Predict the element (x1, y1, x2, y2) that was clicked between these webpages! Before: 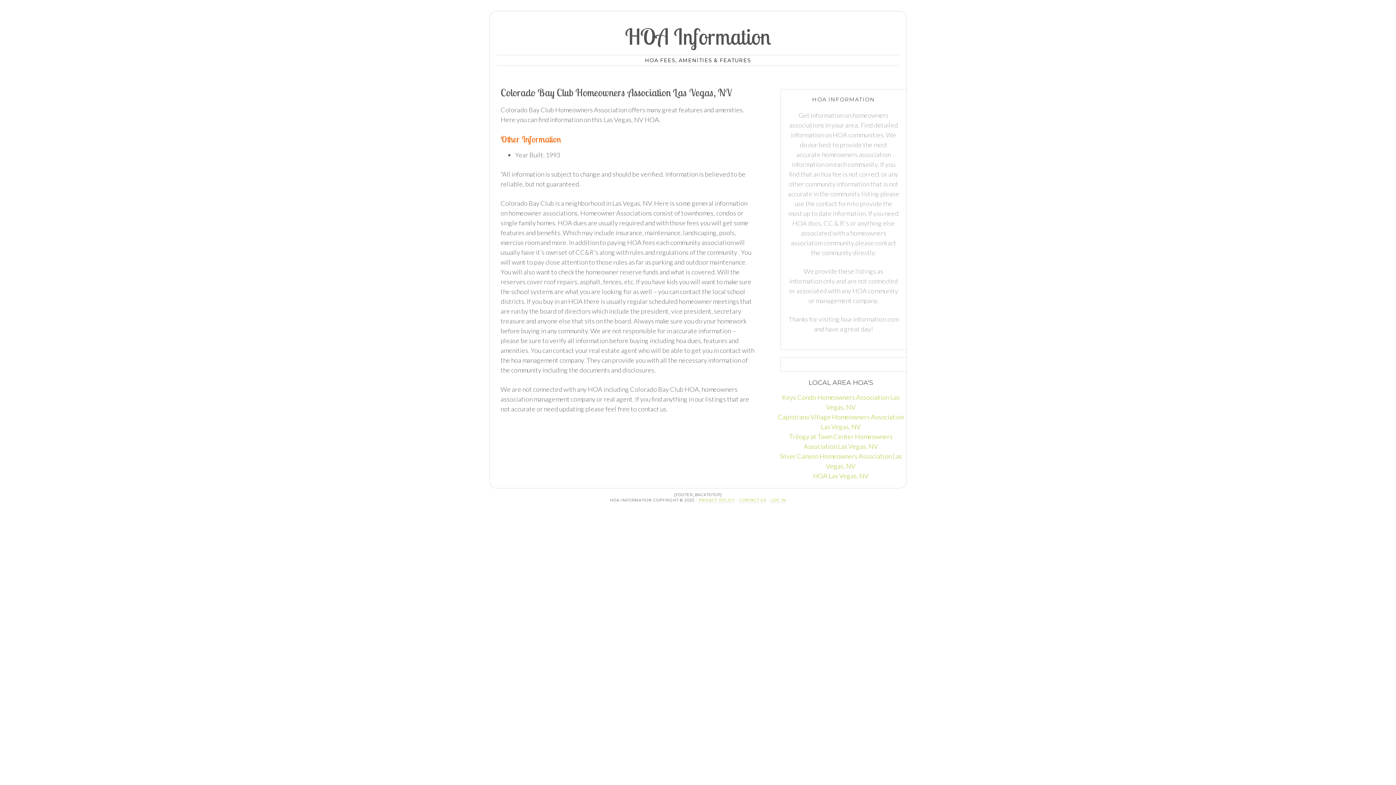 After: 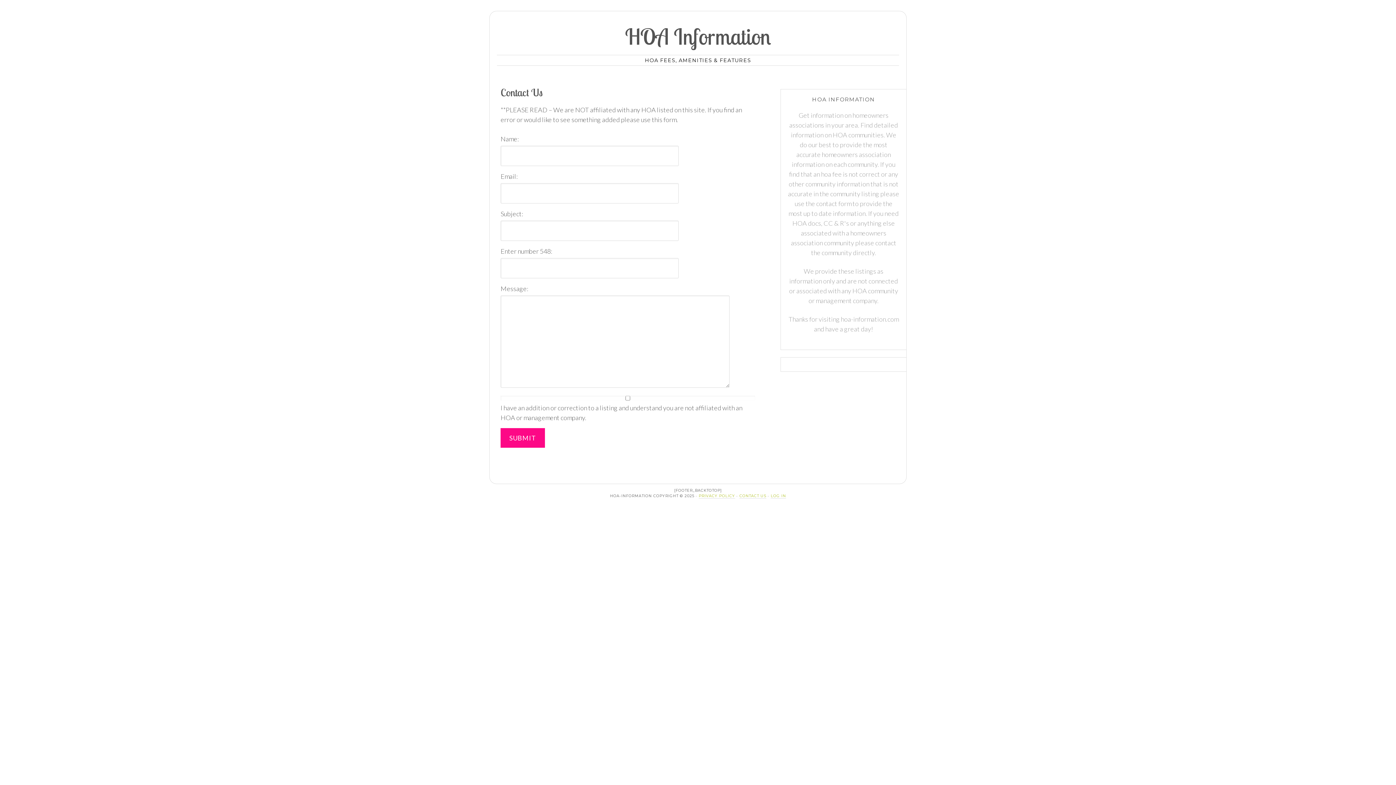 Action: bbox: (739, 498, 766, 503) label: CONTACT US